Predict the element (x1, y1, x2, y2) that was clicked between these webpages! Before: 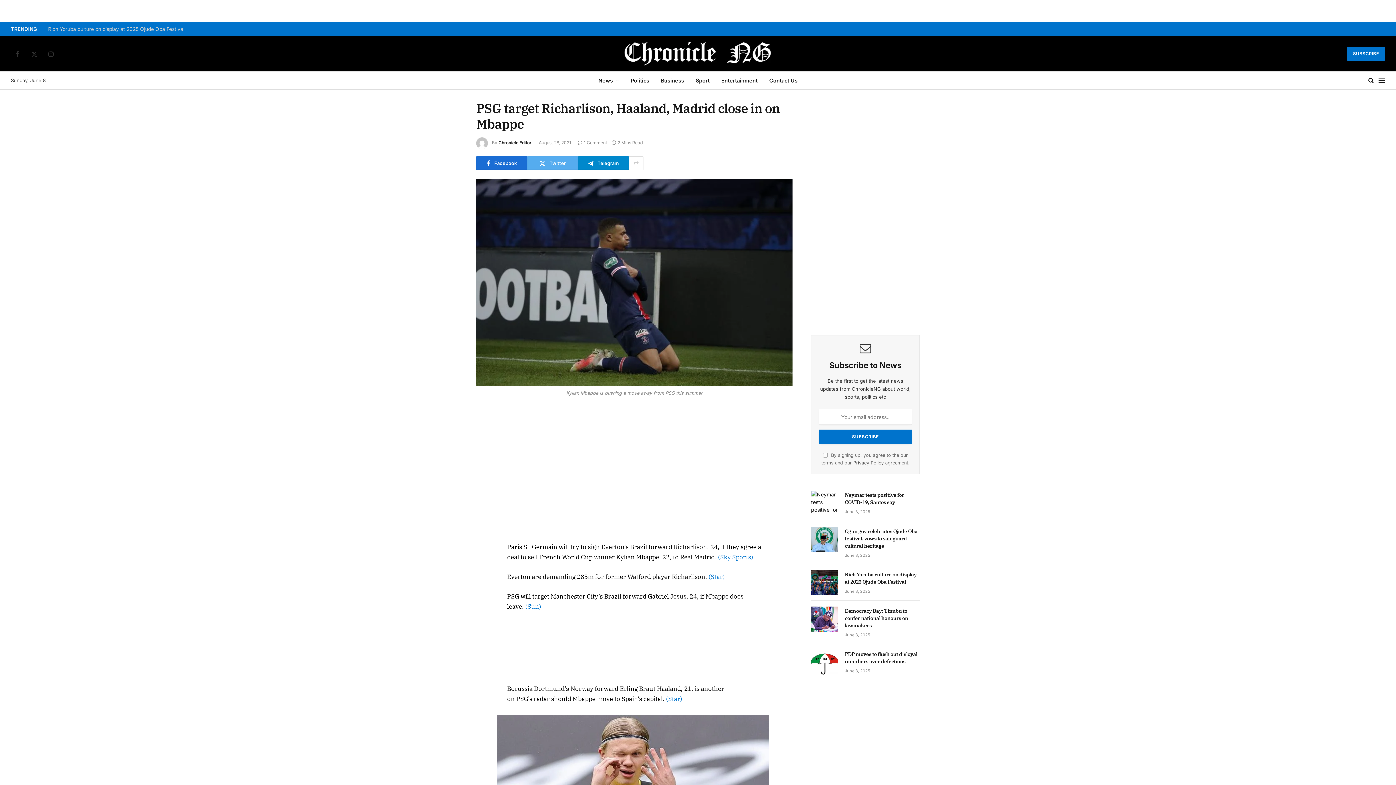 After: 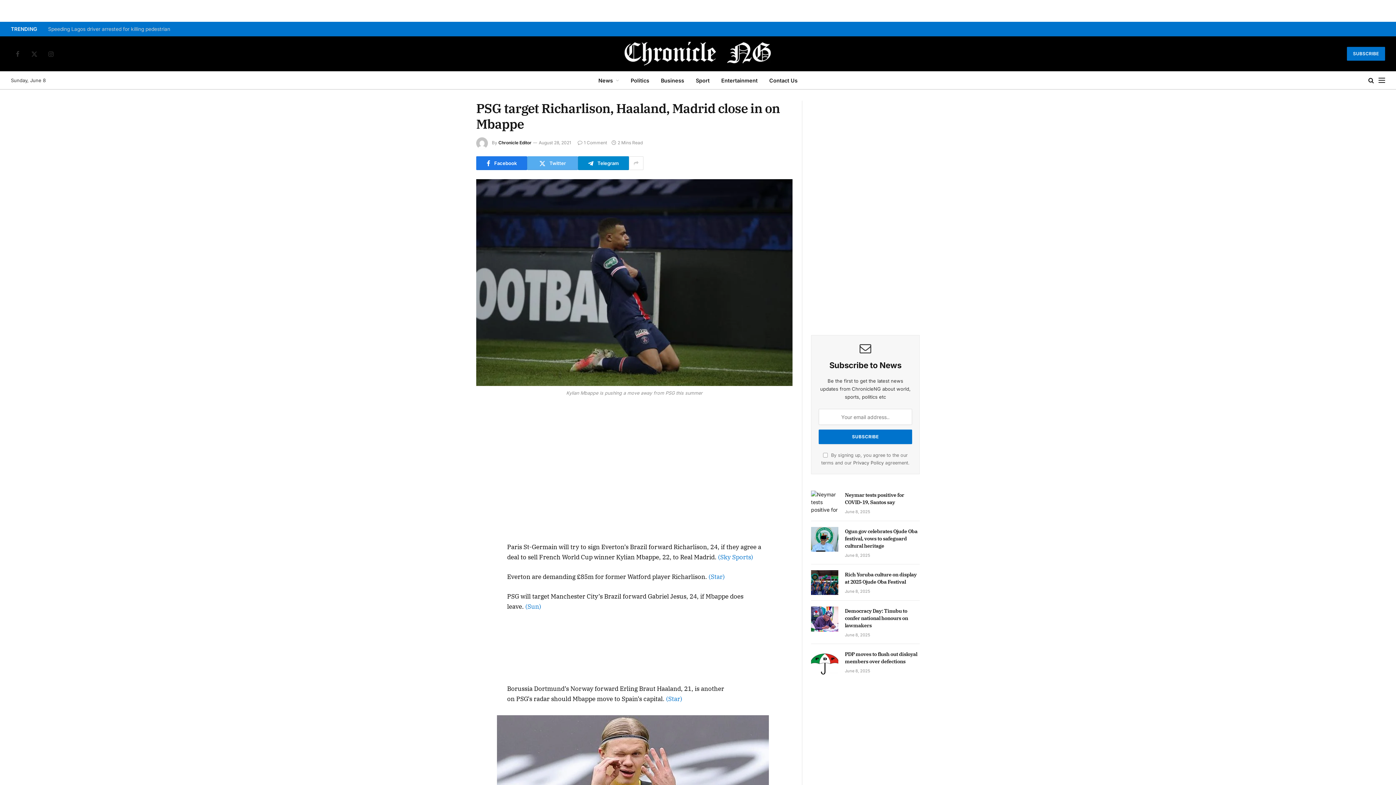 Action: label: Facebook bbox: (476, 156, 527, 170)